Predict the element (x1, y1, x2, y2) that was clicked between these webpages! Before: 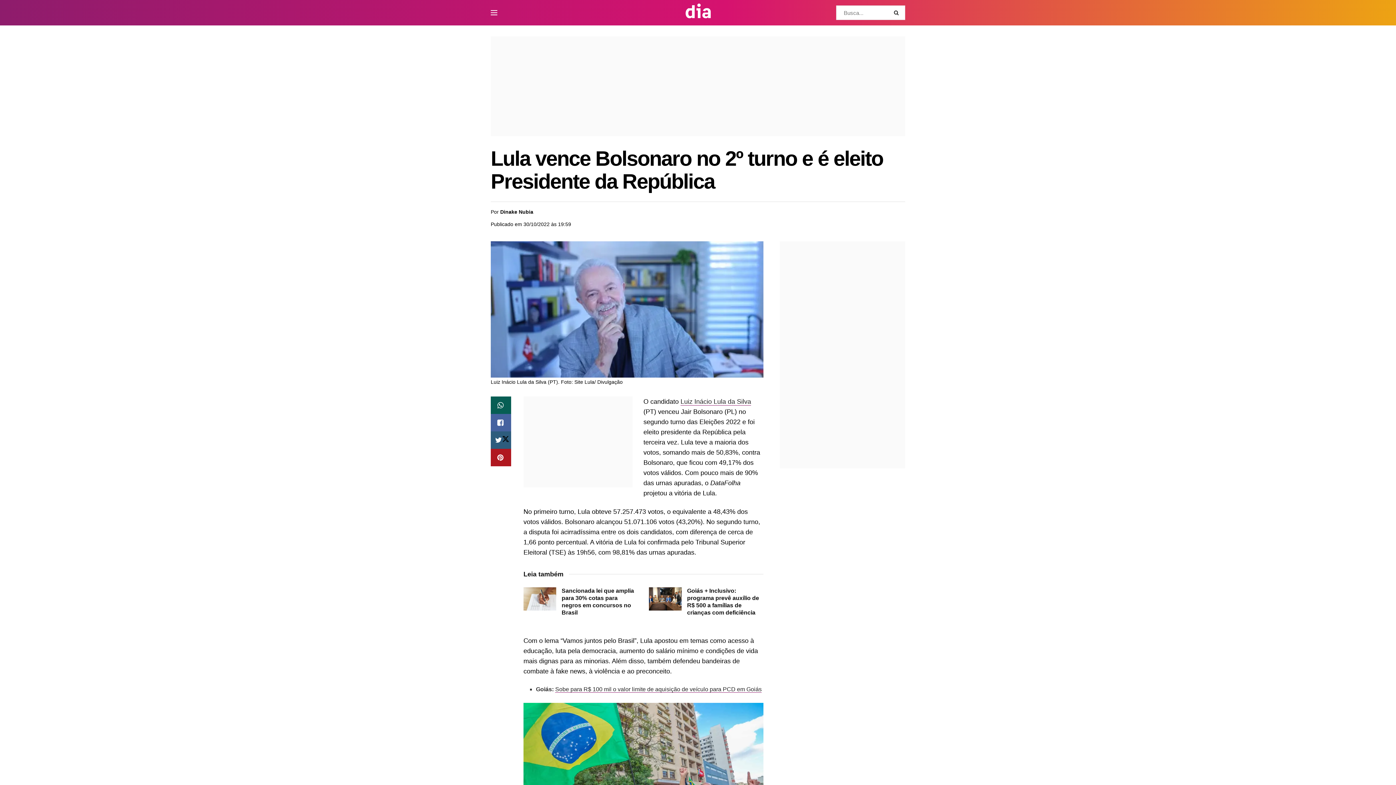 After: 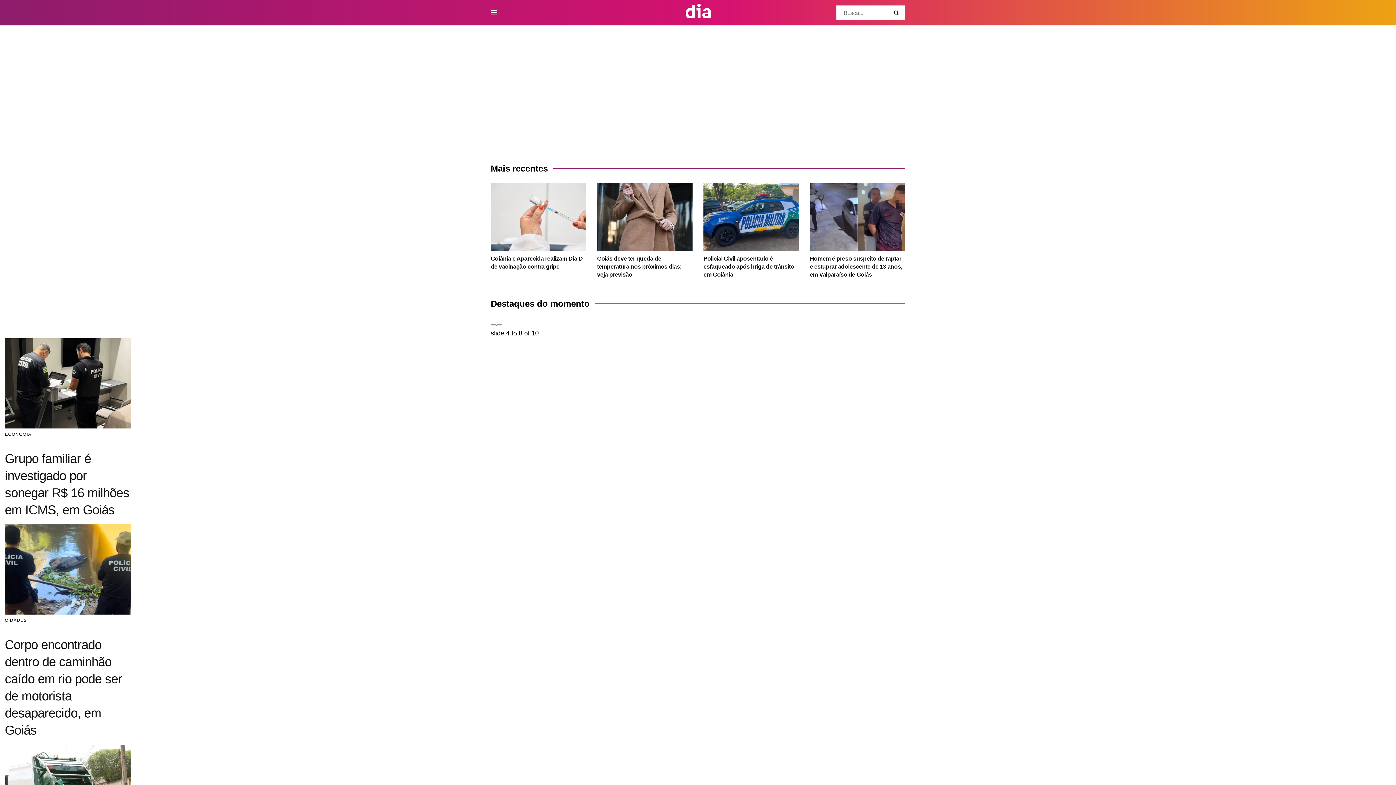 Action: label: Dia Online bbox: (677, -7, 719, 32)